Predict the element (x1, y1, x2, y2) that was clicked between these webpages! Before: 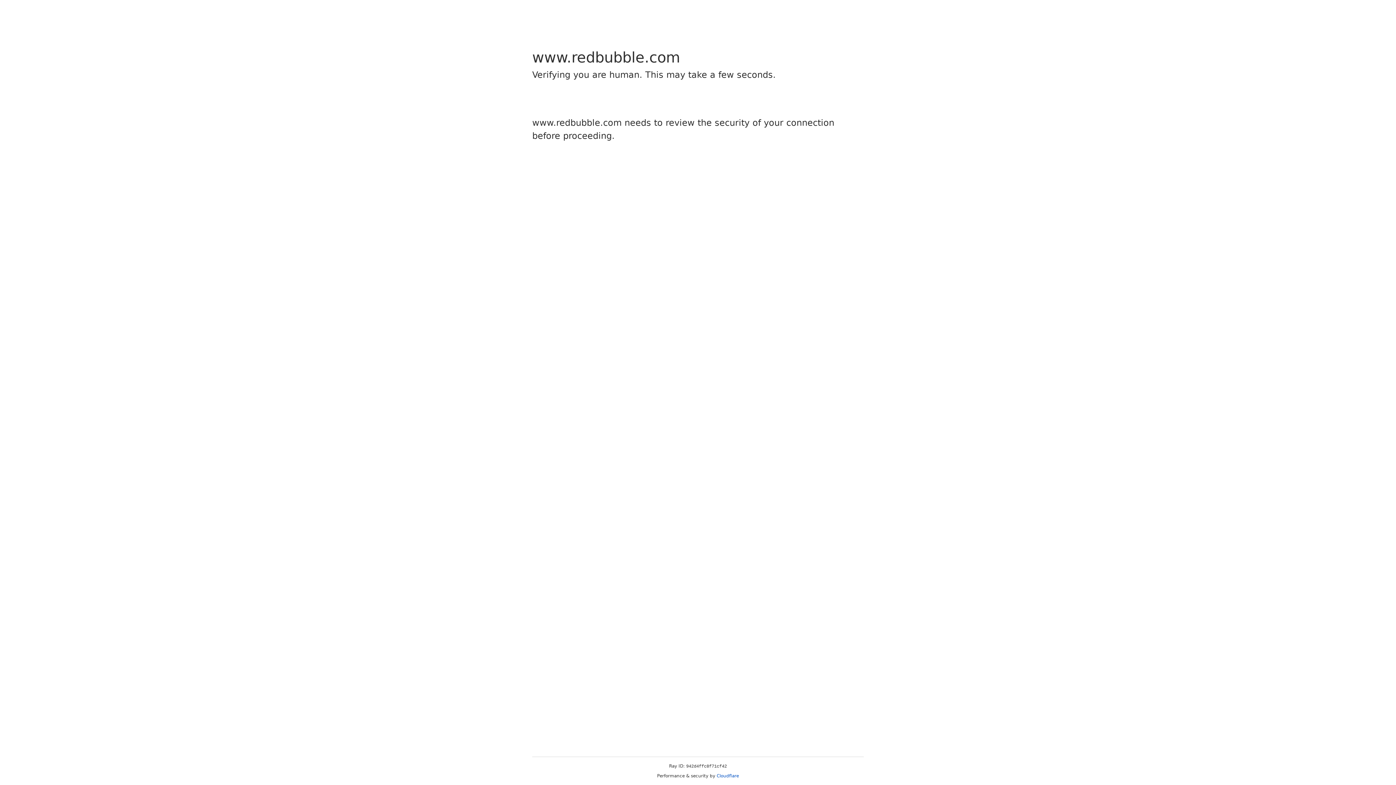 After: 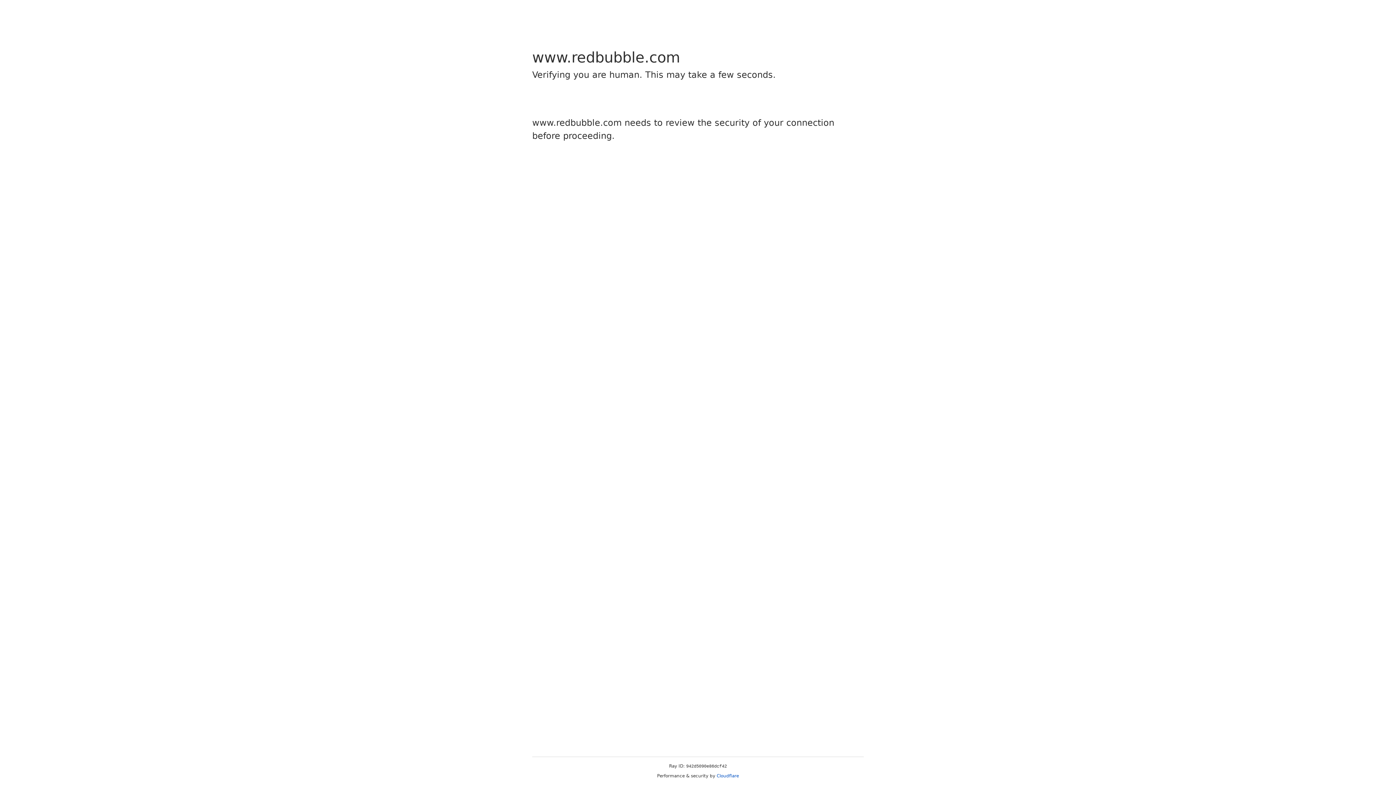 Action: bbox: (716, 773, 739, 778) label: Cloudflare